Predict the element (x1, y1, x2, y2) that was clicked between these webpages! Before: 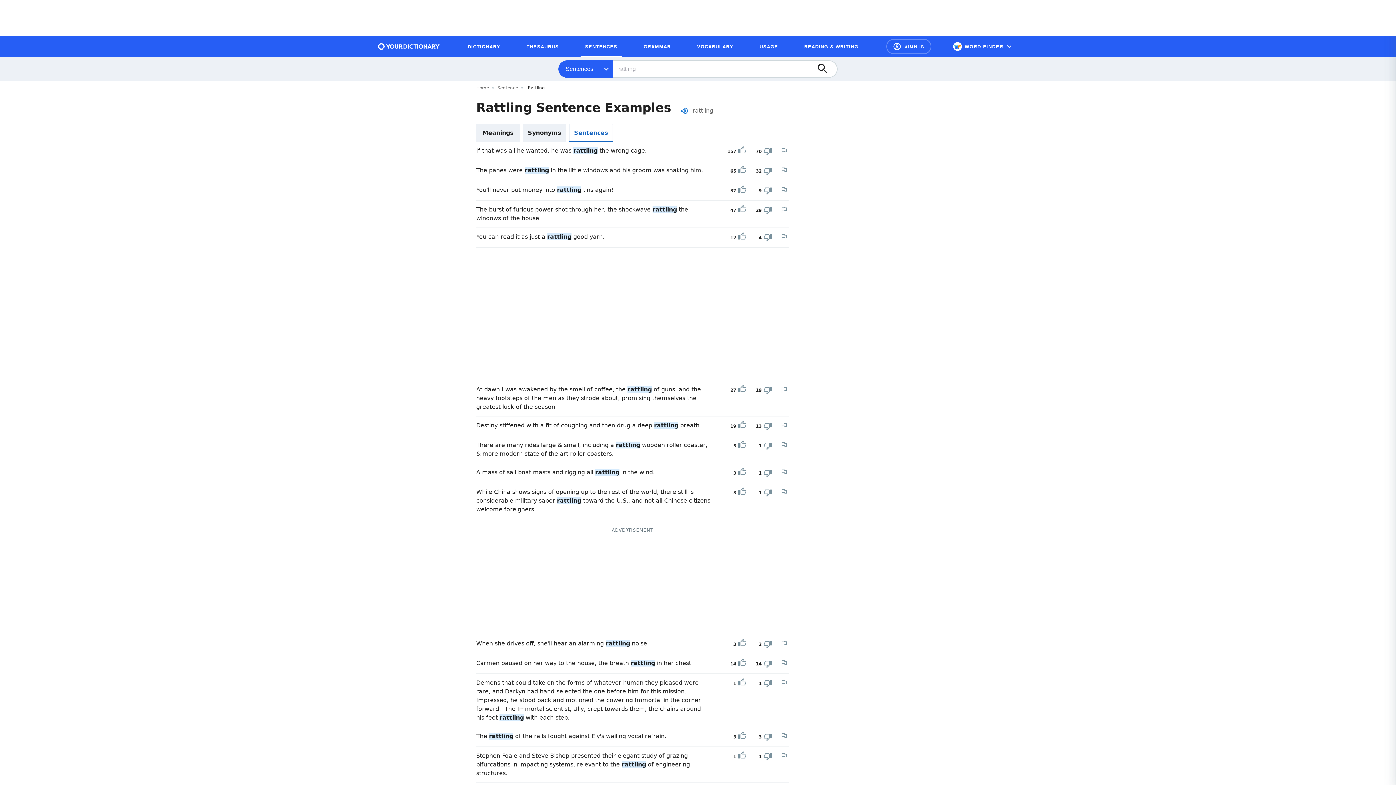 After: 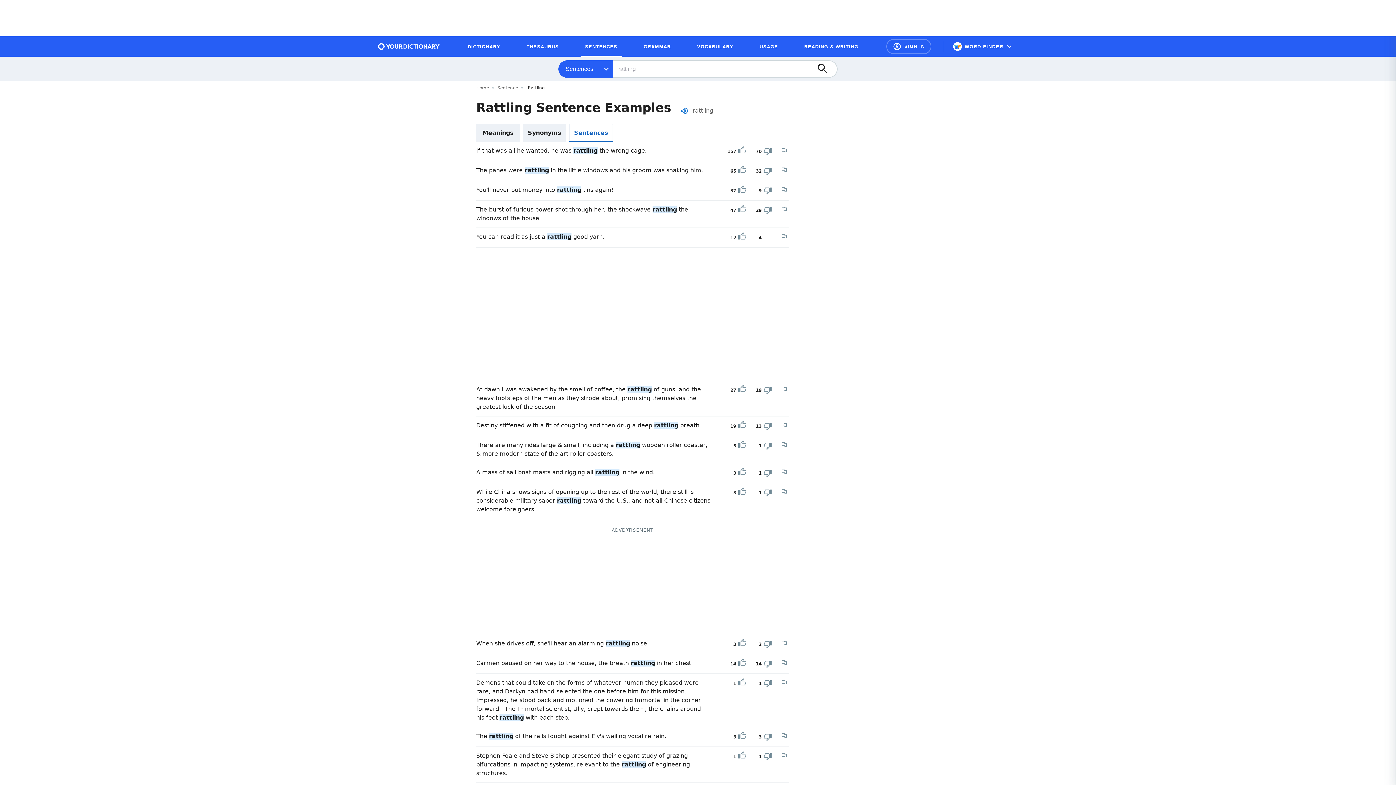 Action: label: Downvote bbox: (763, 232, 772, 242)